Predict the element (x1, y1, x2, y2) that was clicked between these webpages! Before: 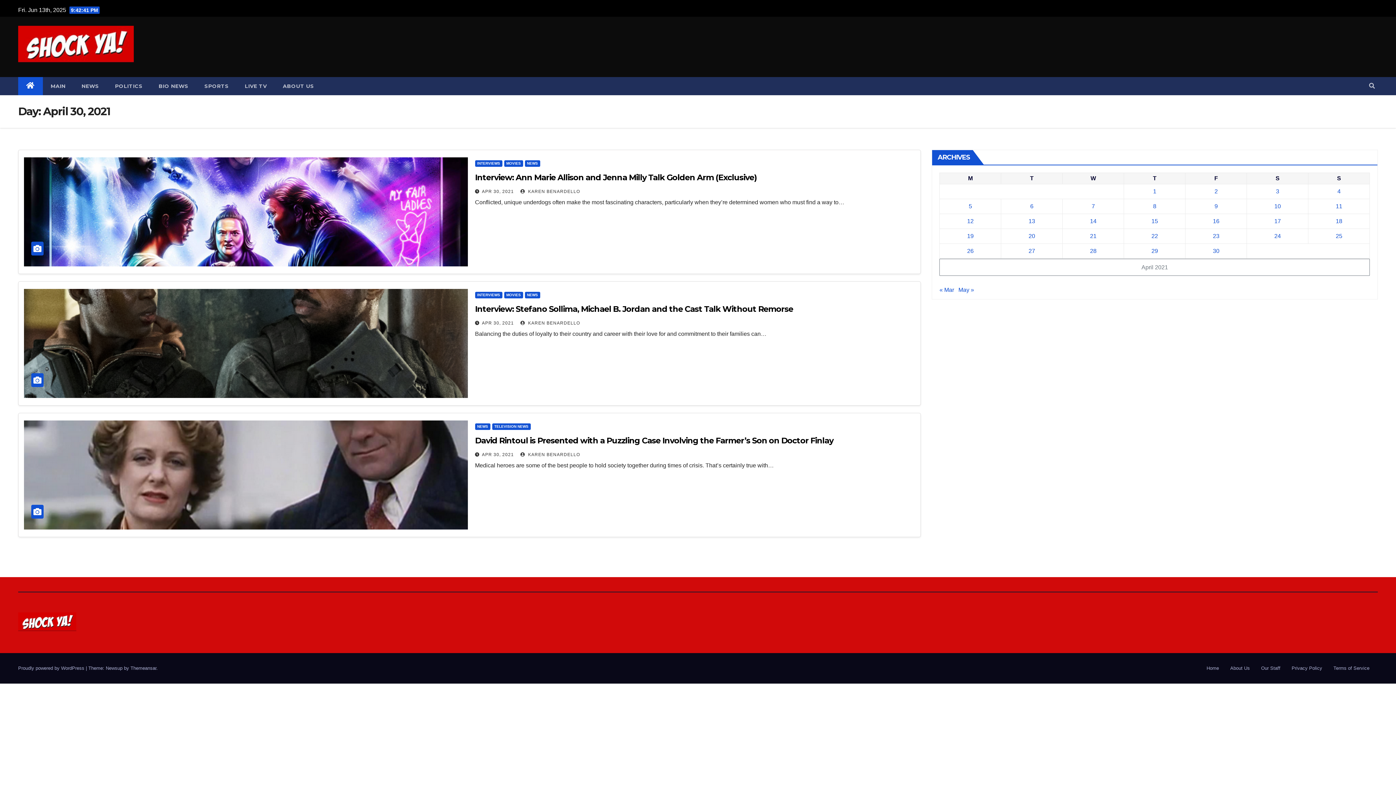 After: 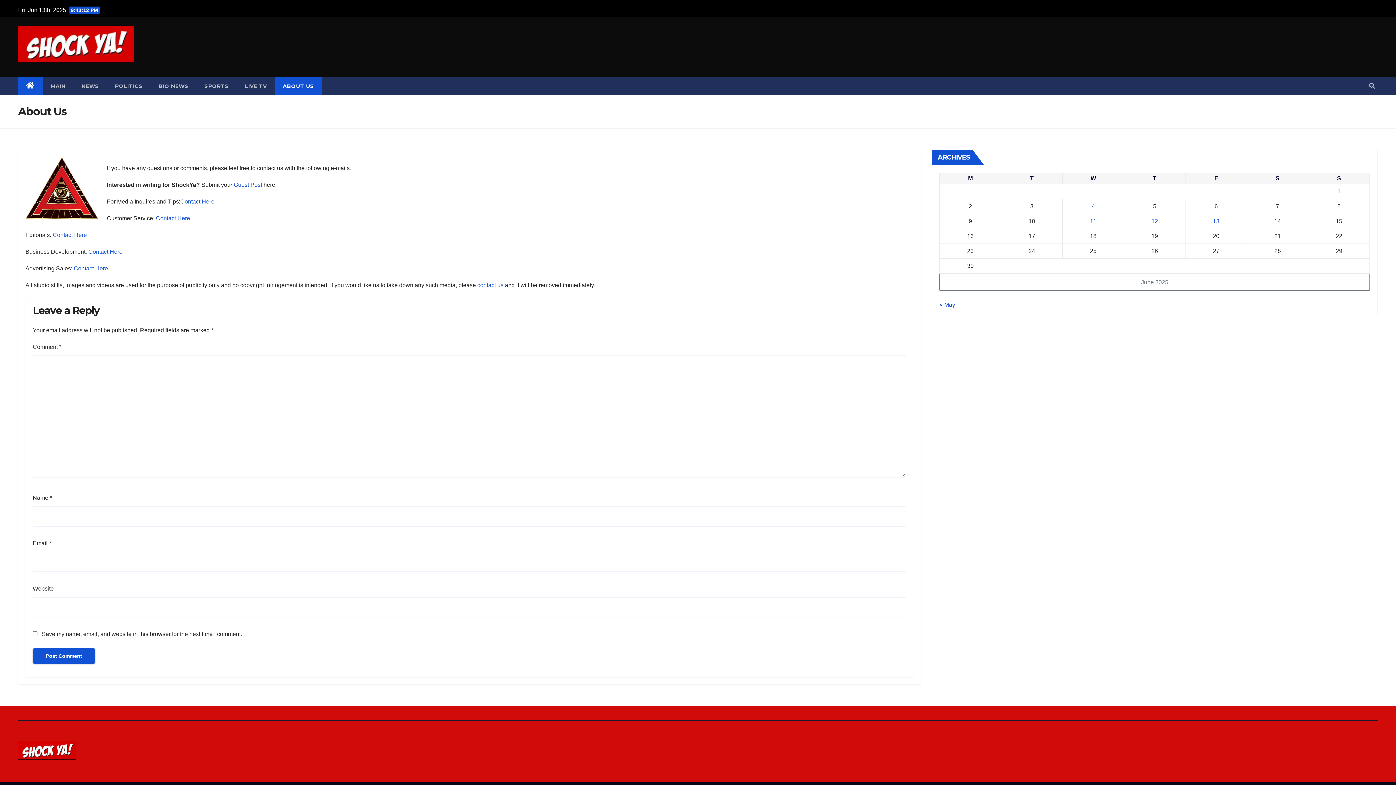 Action: bbox: (274, 77, 322, 95) label: ABOUT US